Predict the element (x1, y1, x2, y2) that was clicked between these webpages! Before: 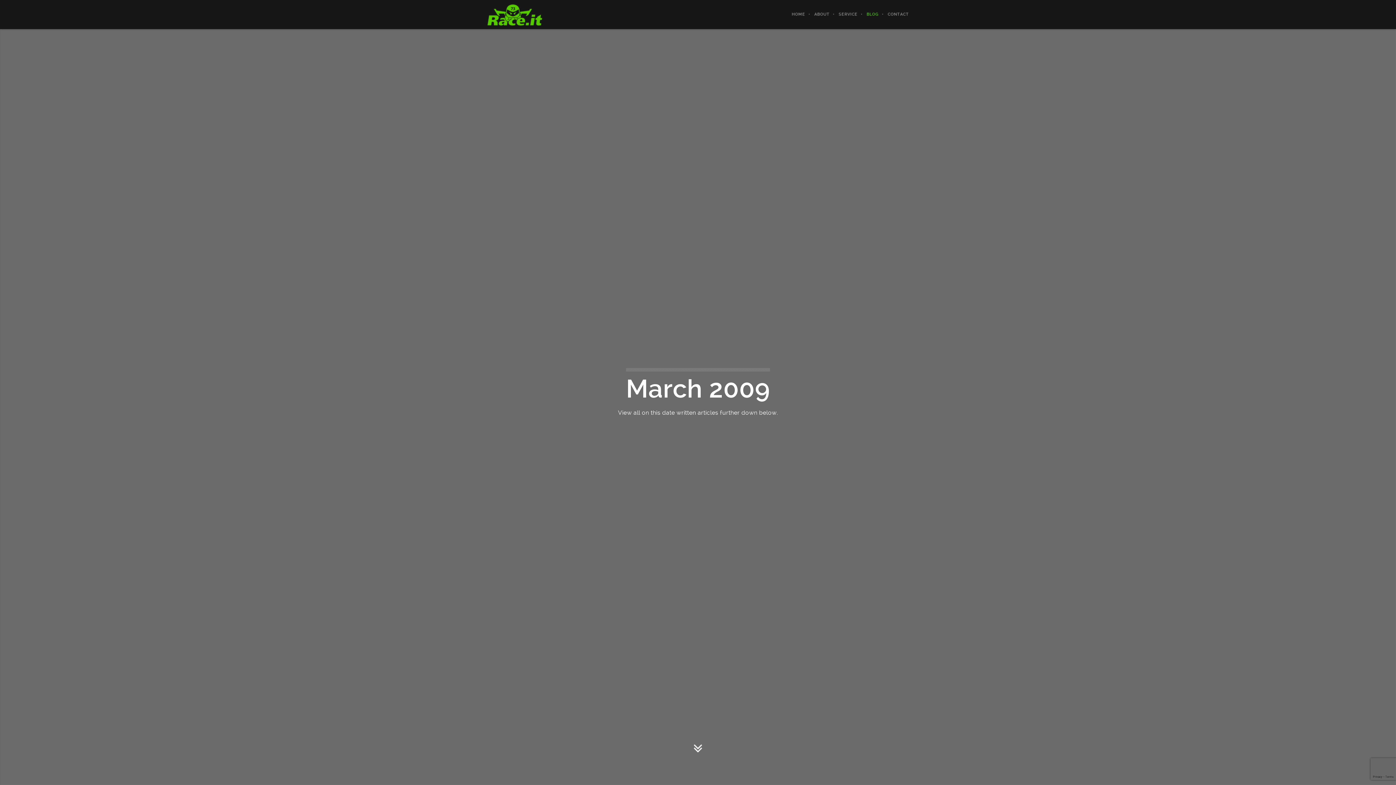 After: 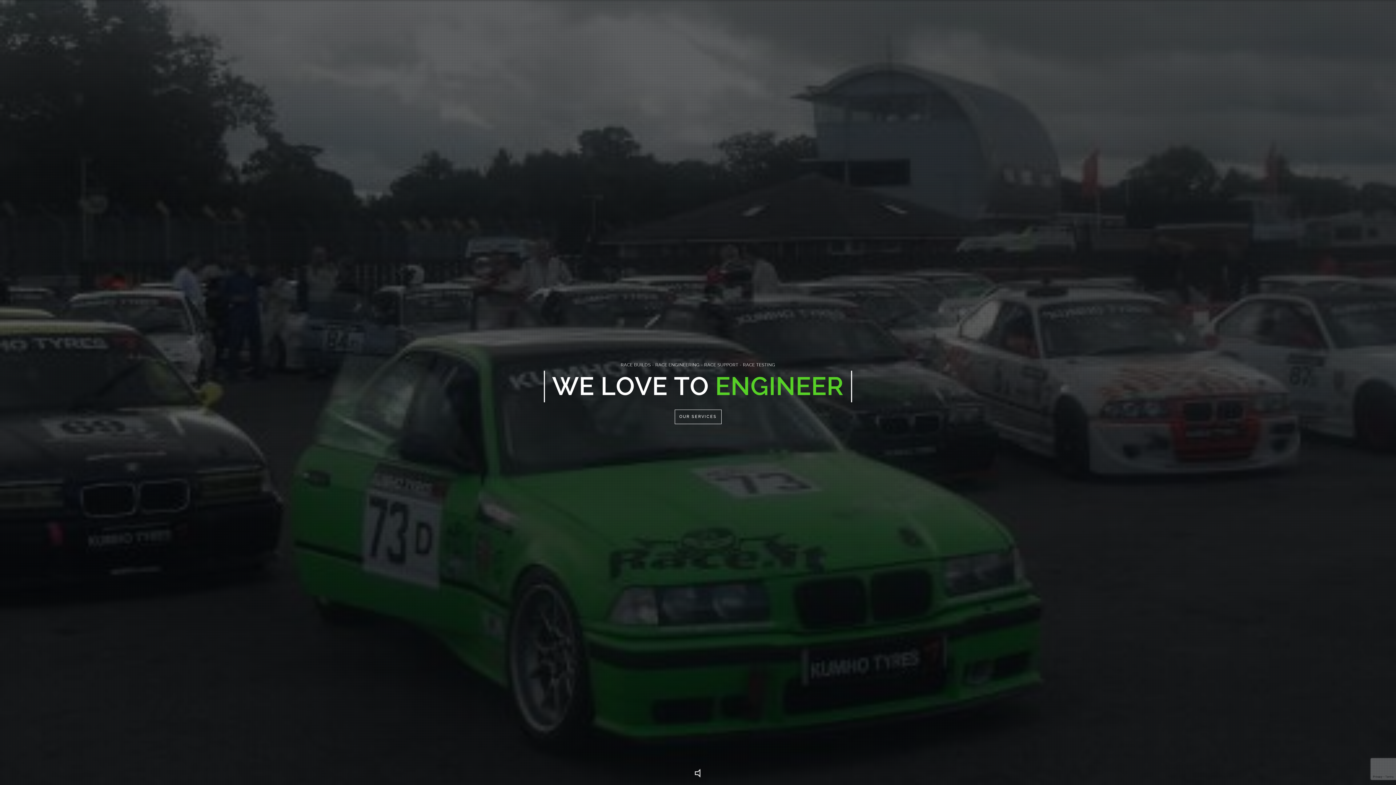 Action: bbox: (782, 0, 805, 29) label: HOME